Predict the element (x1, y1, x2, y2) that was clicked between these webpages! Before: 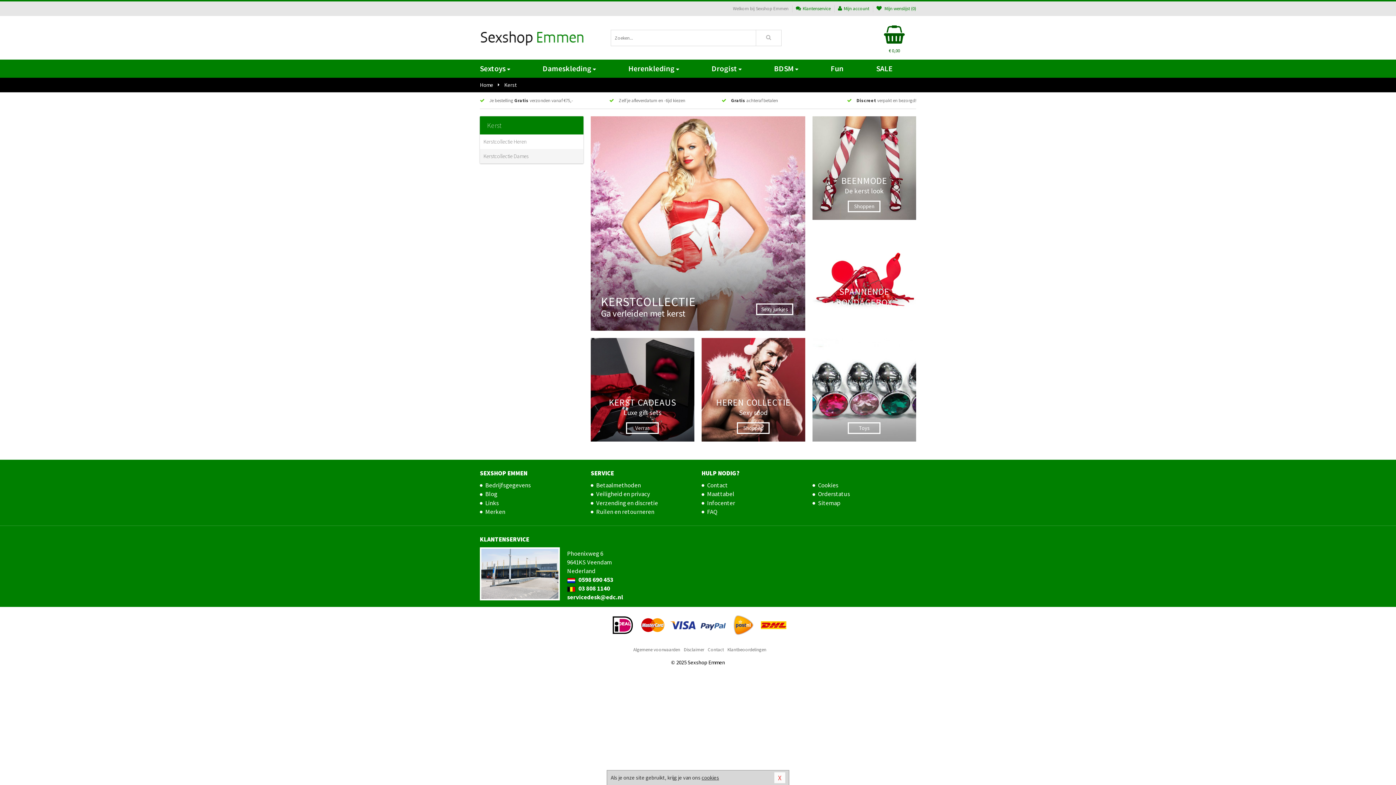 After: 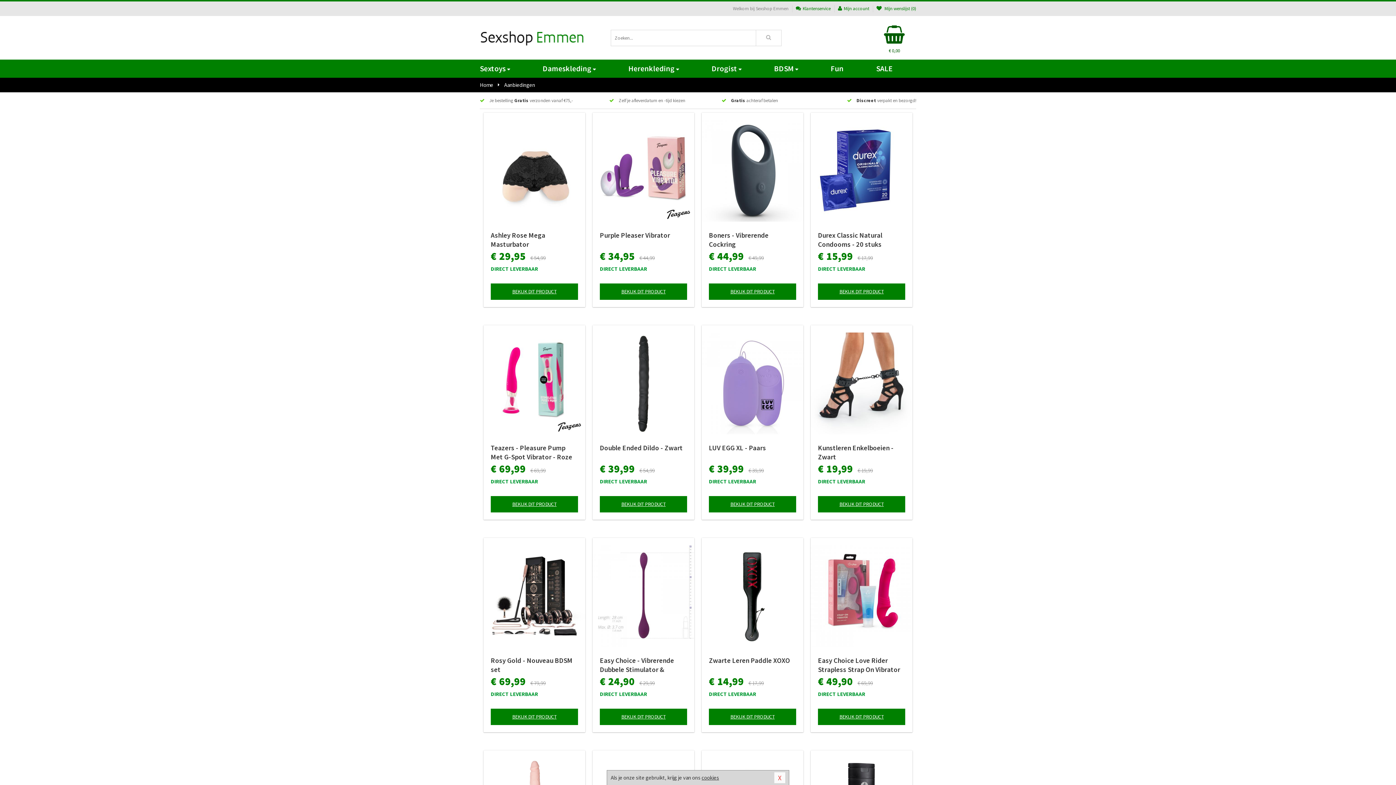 Action: bbox: (866, 59, 916, 77) label: SALE